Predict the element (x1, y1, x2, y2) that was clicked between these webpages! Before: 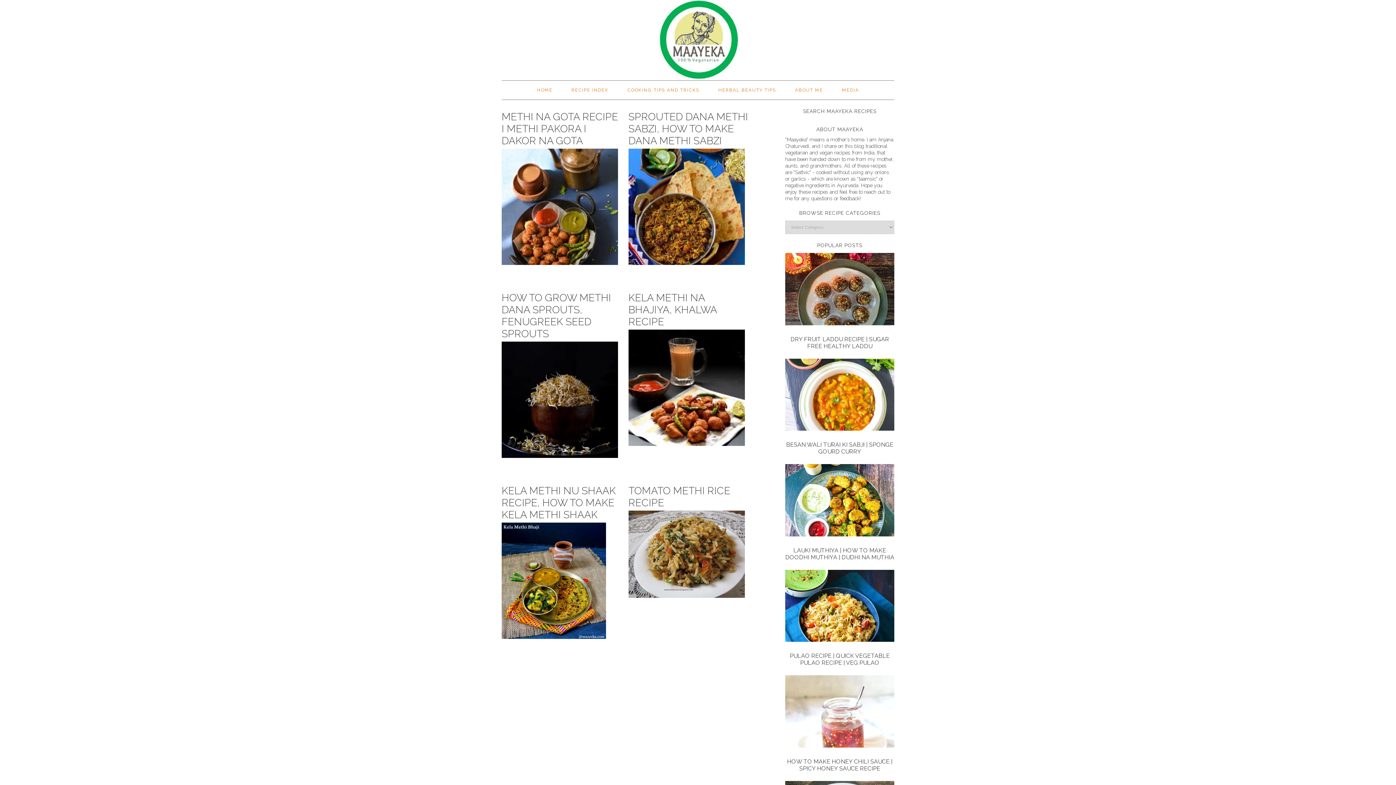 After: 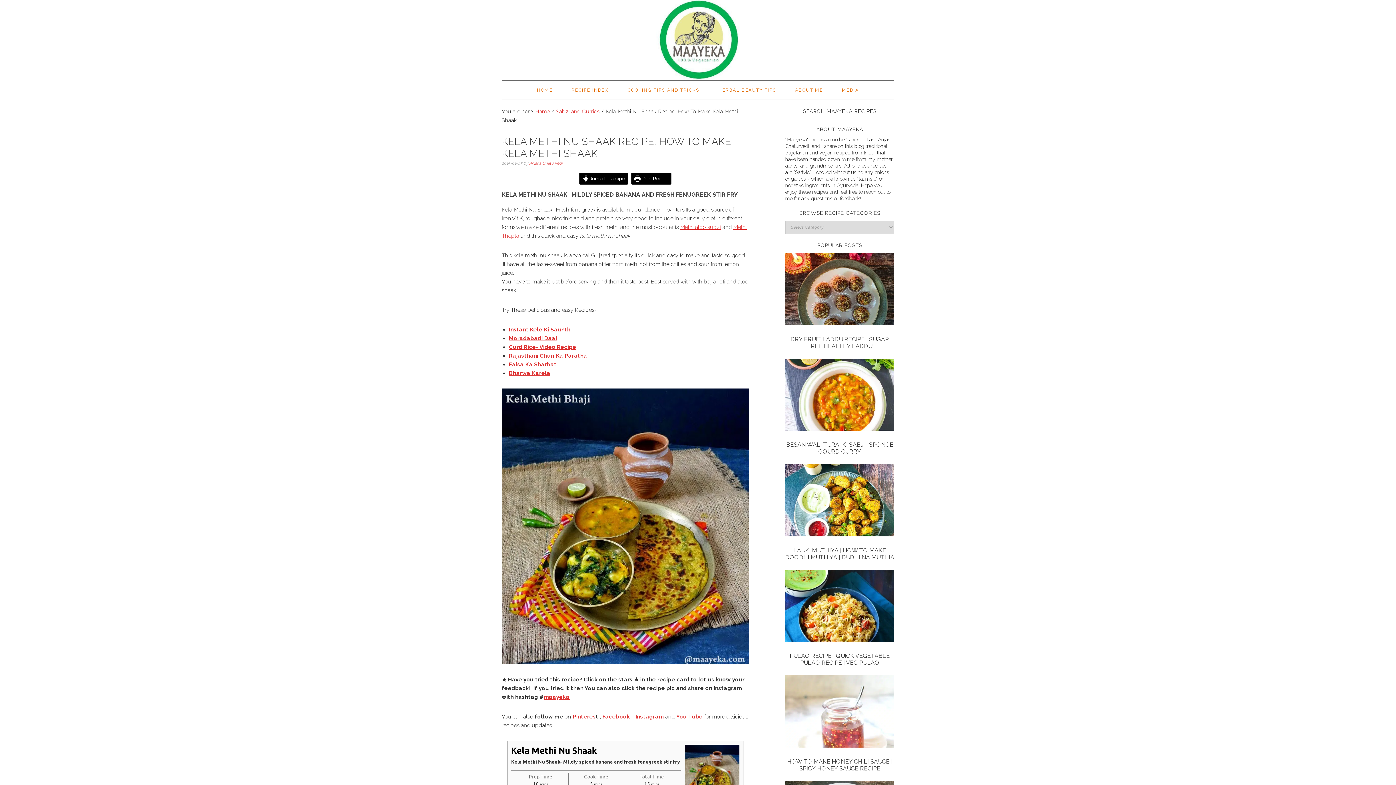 Action: label: KELA METHI NU SHAAK RECIPE, HOW TO MAKE KELA METHI SHAAK bbox: (501, 485, 616, 521)